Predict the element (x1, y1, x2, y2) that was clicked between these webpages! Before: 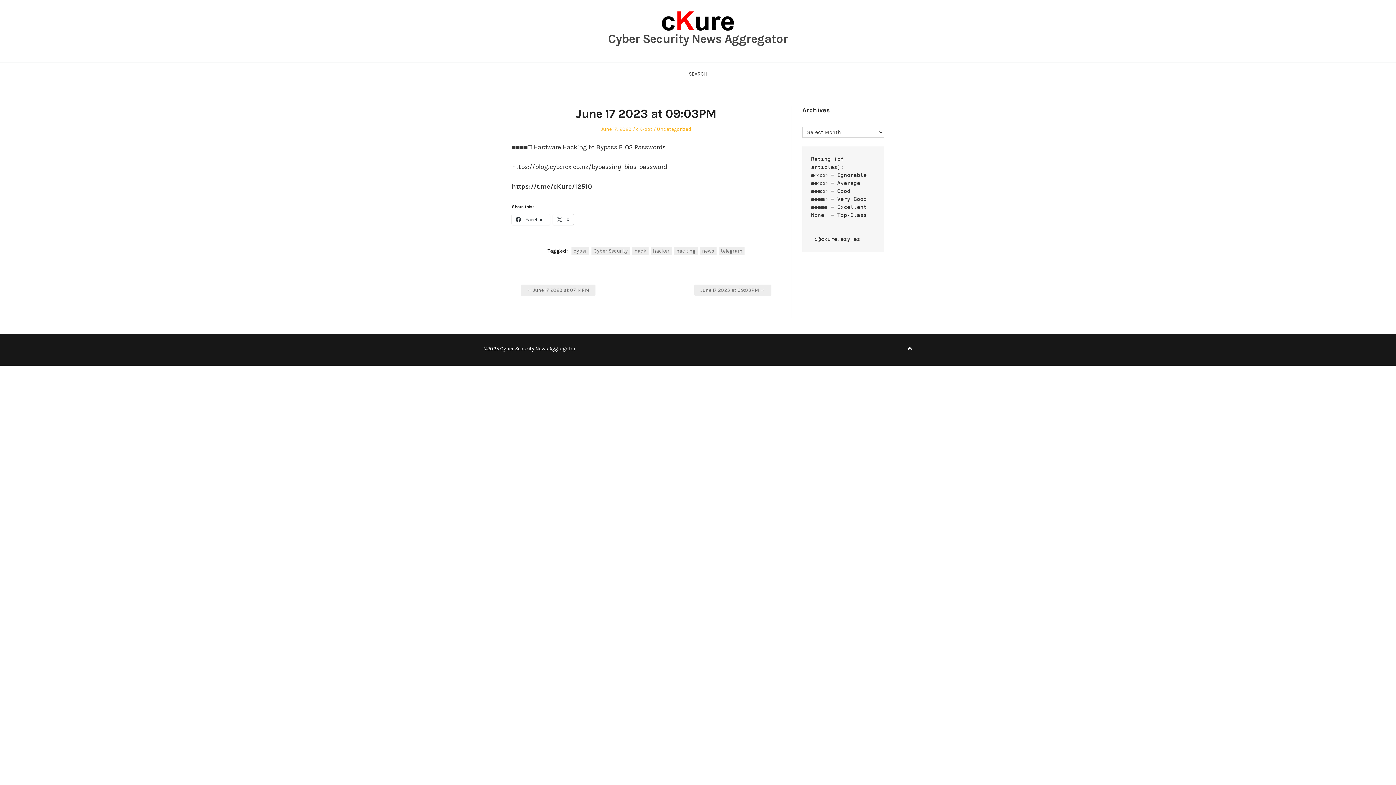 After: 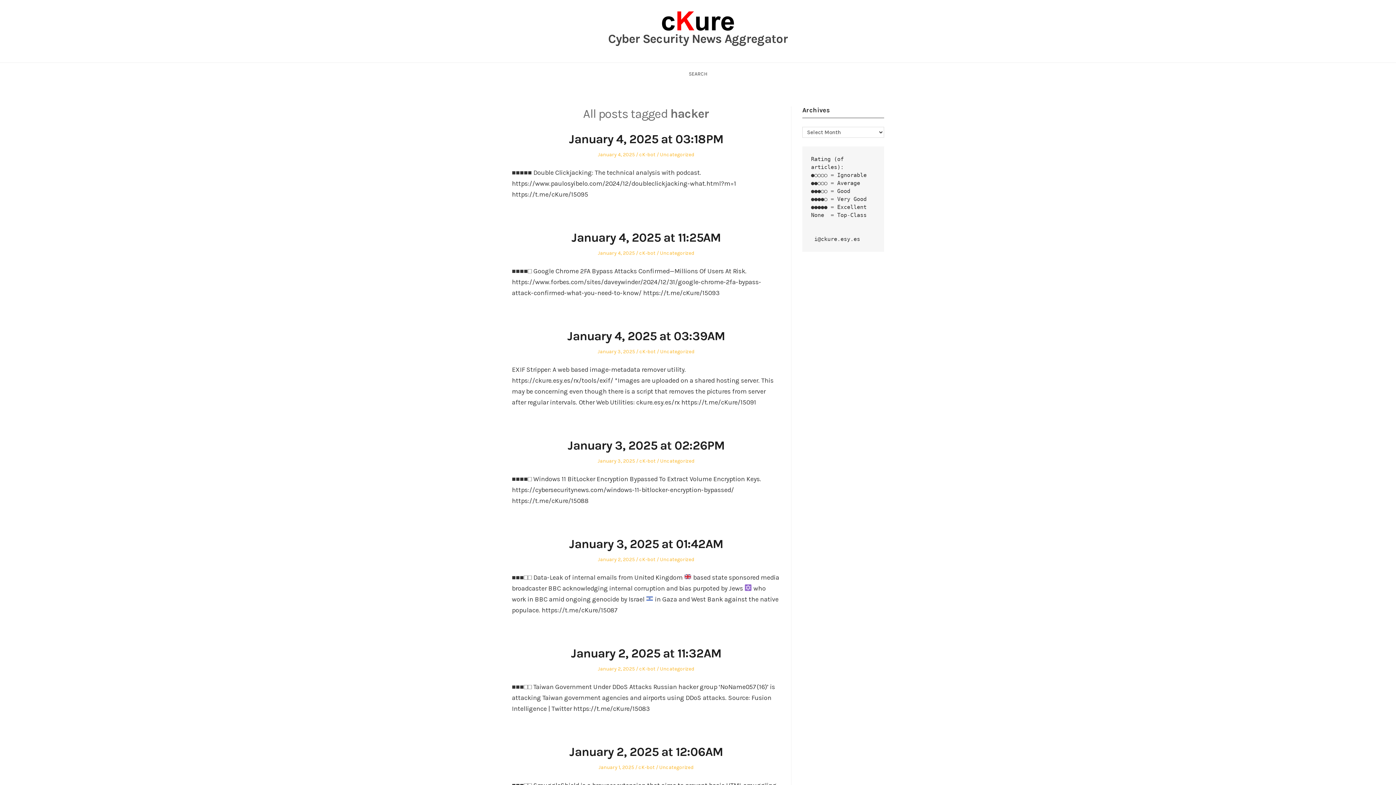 Action: label: hacker bbox: (650, 246, 672, 255)